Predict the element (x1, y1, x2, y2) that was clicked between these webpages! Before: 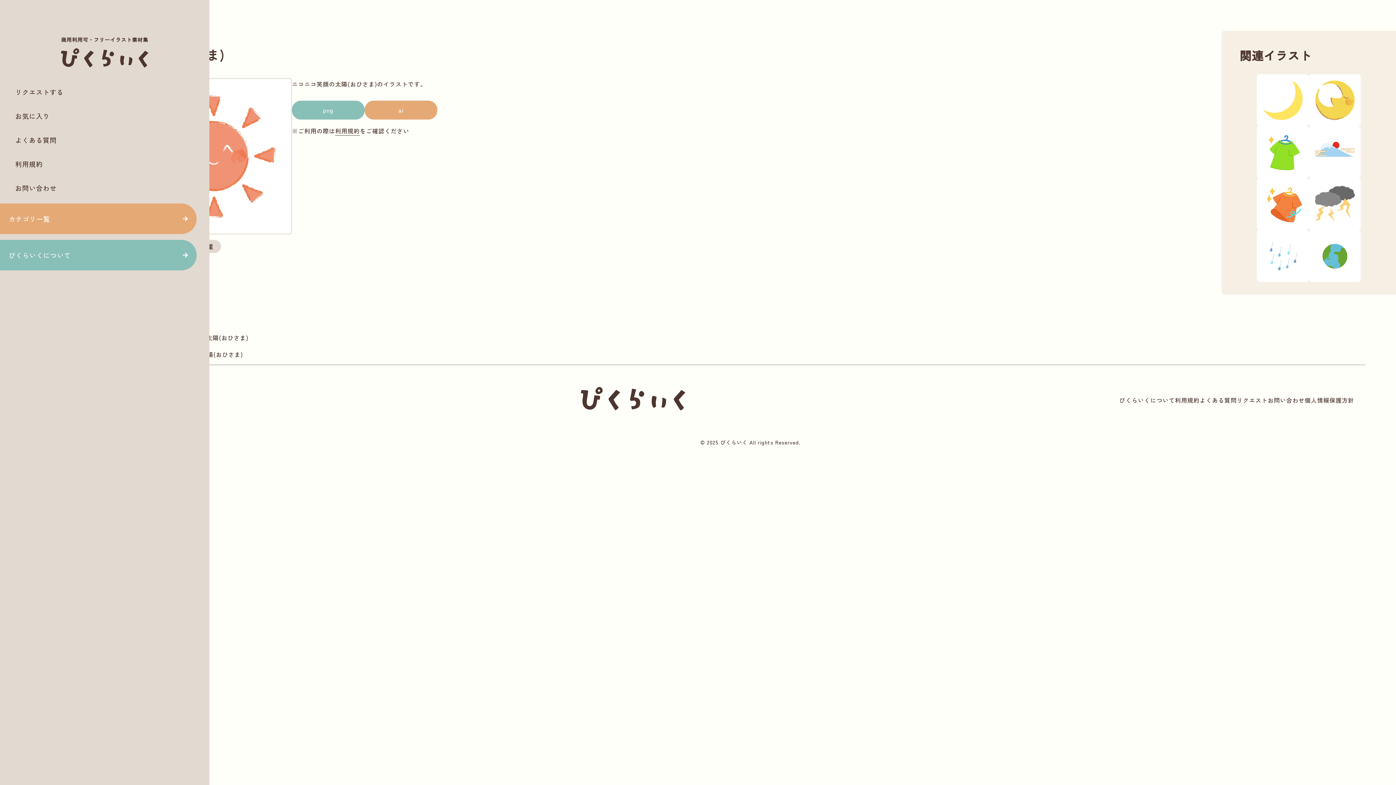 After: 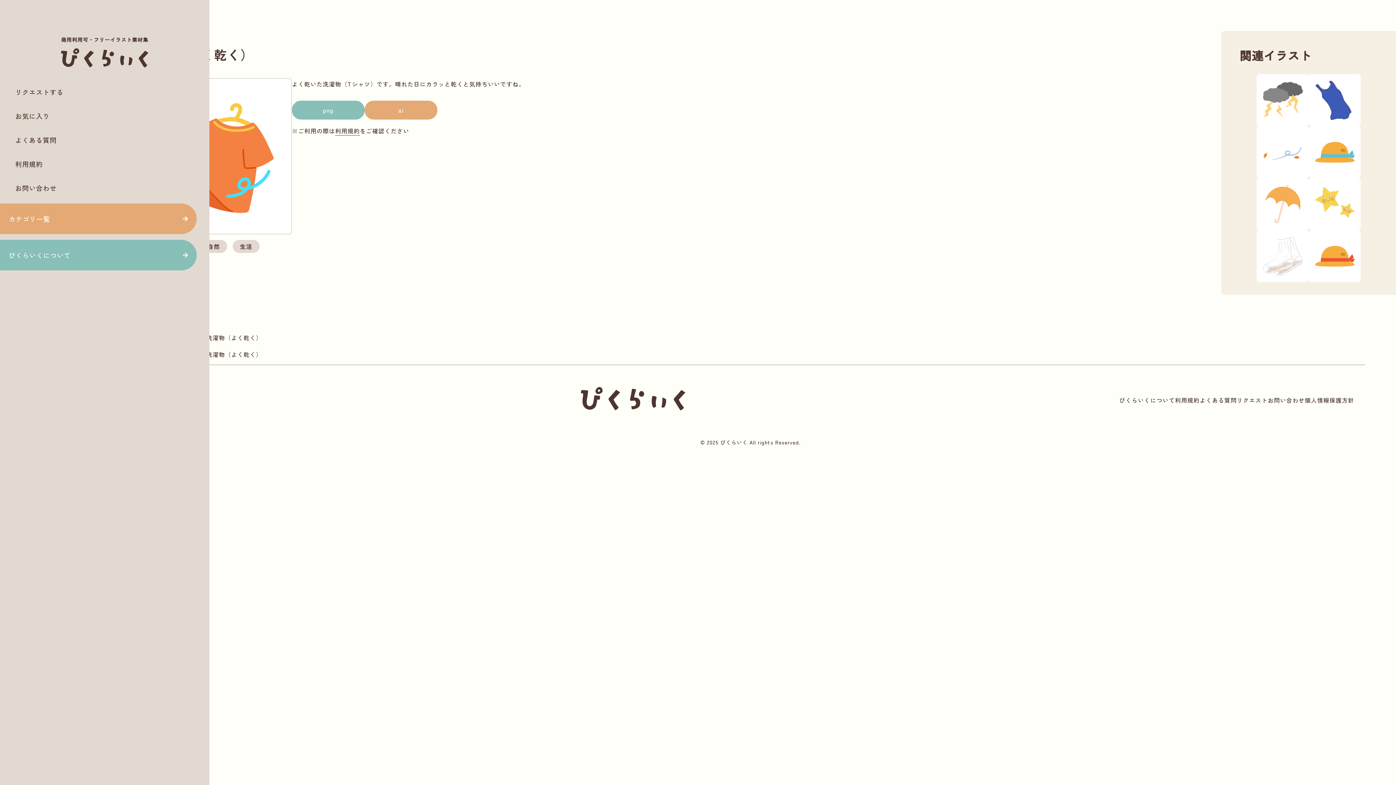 Action: bbox: (1257, 178, 1309, 230)